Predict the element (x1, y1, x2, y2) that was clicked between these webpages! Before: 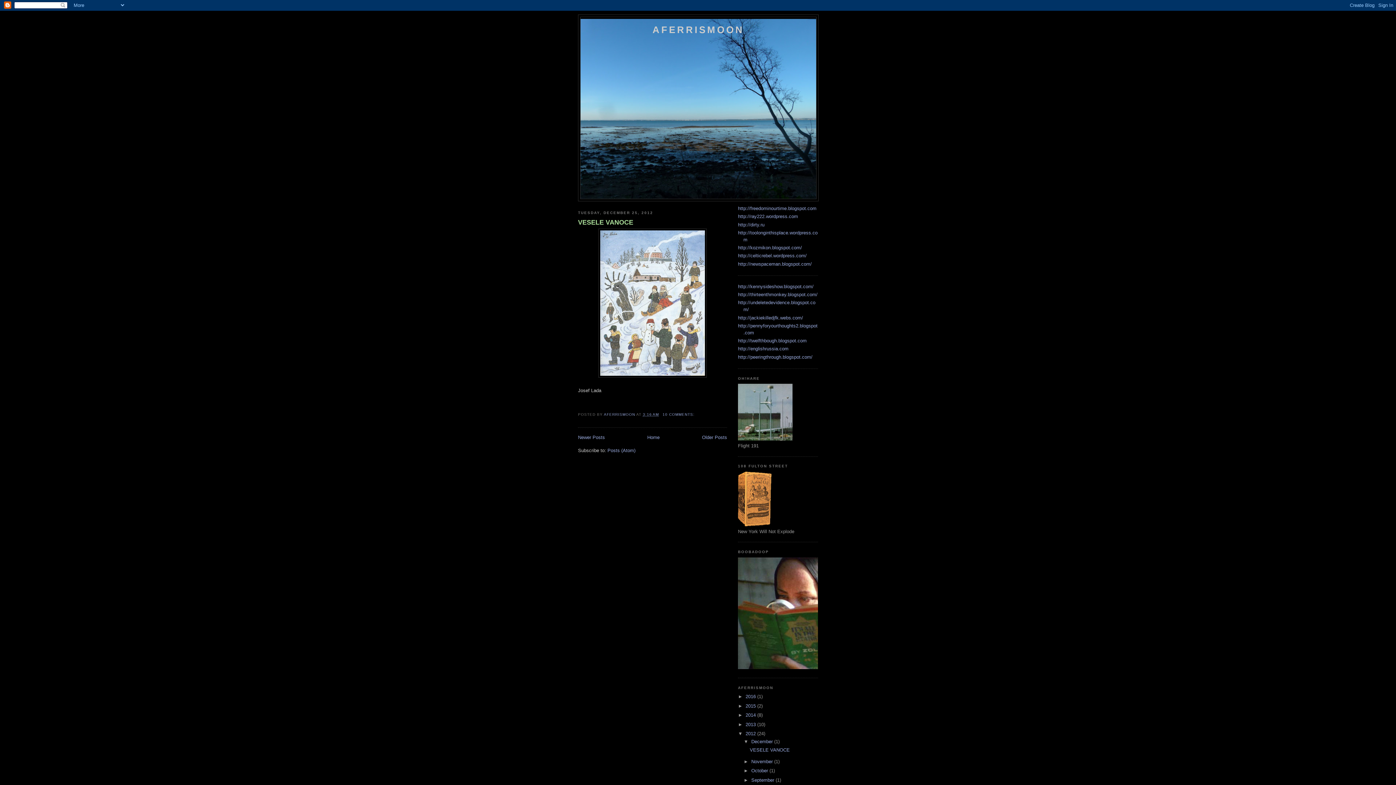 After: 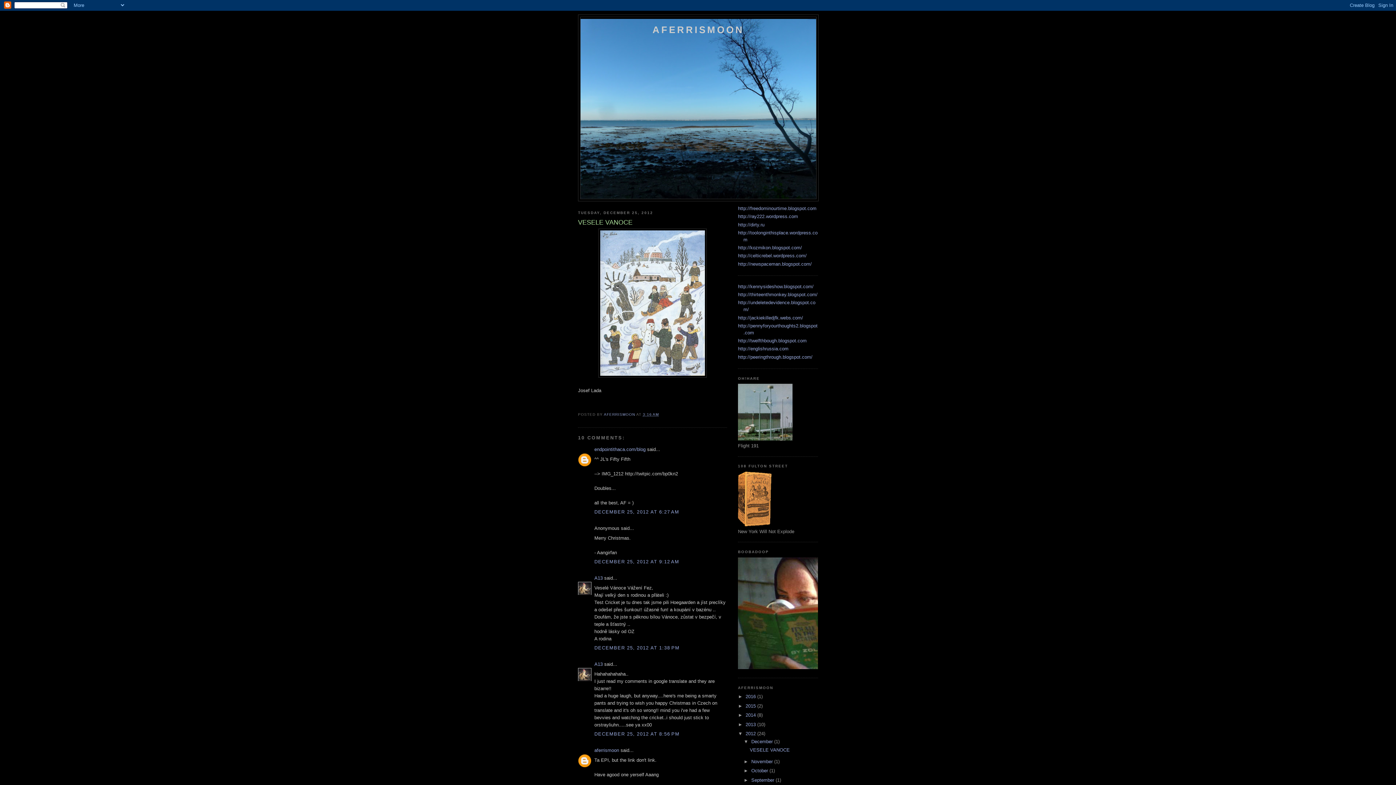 Action: label: VESELE VANOCE bbox: (578, 218, 727, 227)